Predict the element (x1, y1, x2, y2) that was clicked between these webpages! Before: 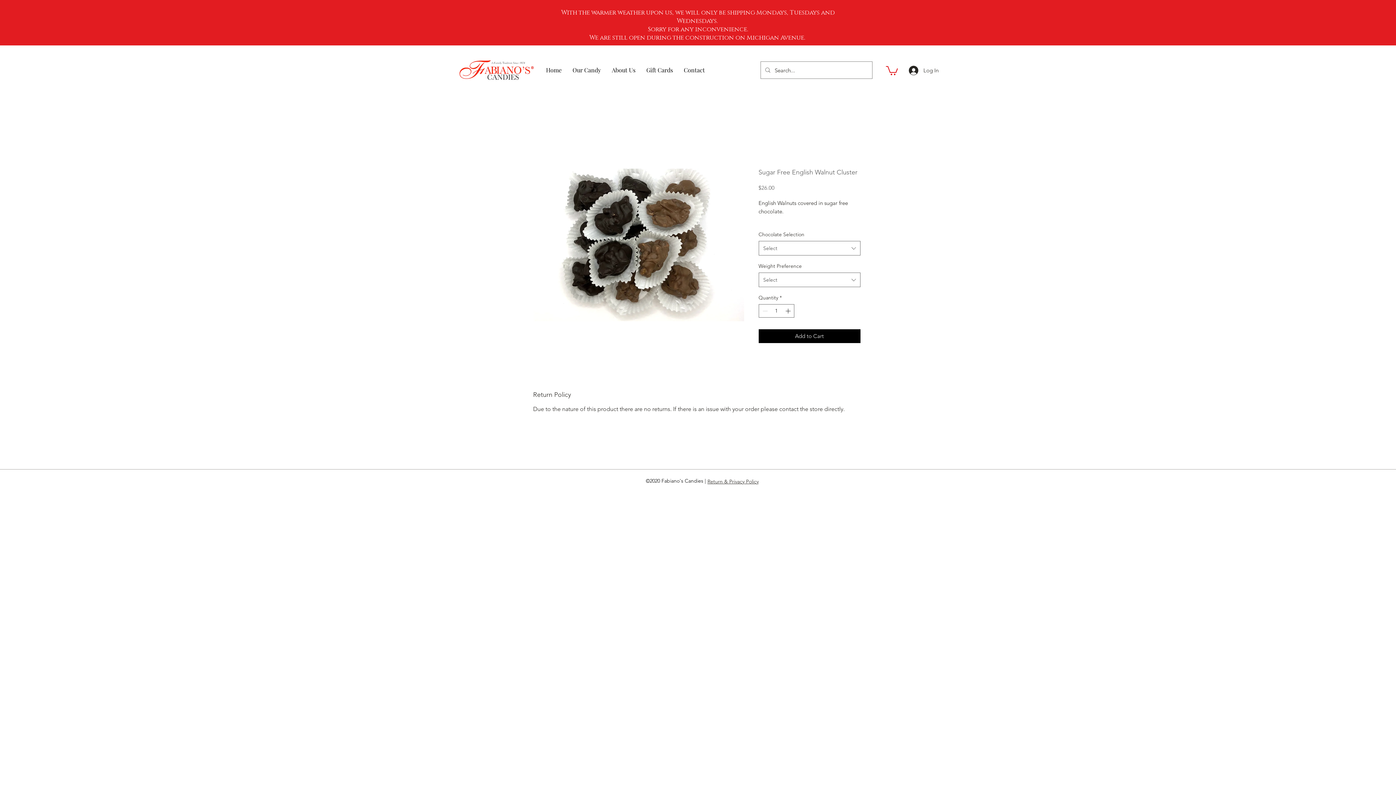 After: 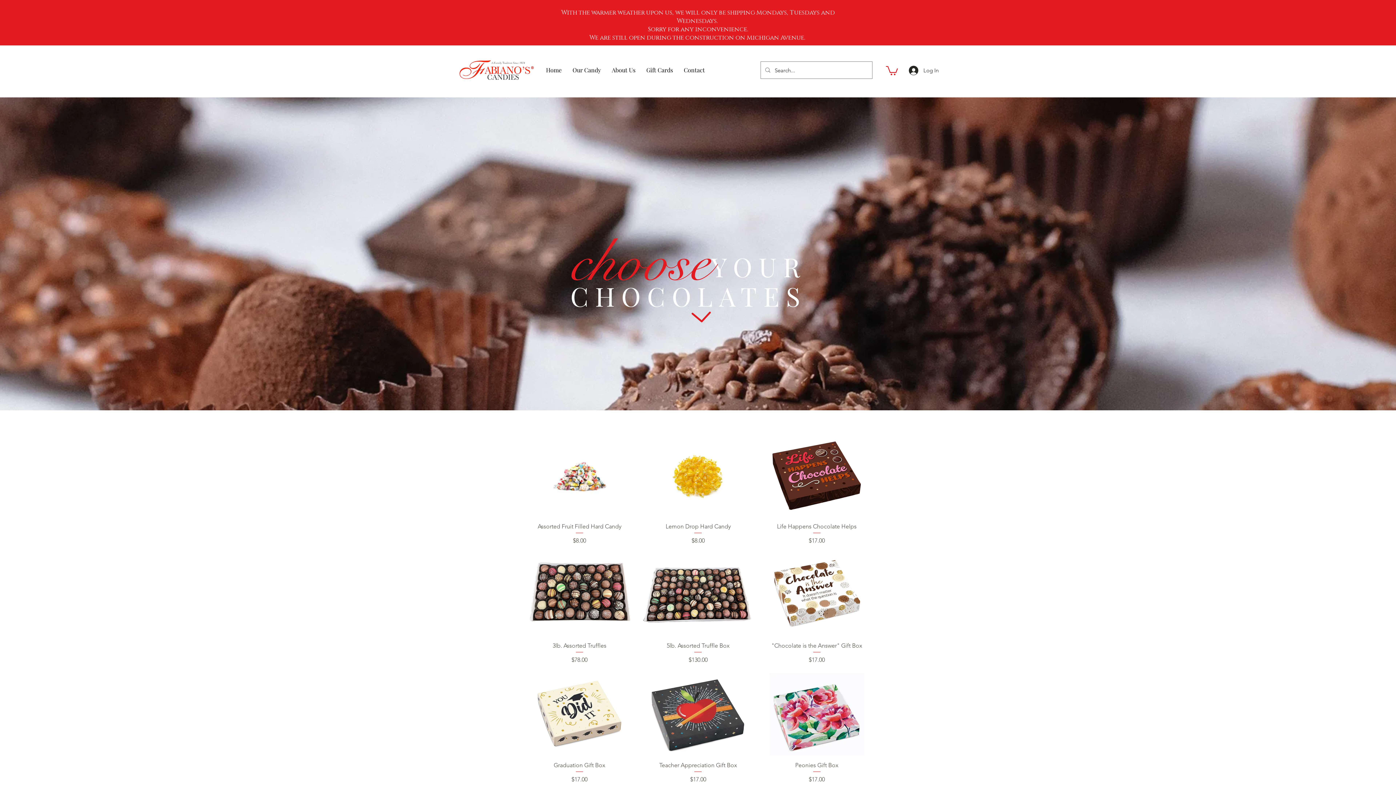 Action: label: Our Candy bbox: (567, 61, 606, 78)